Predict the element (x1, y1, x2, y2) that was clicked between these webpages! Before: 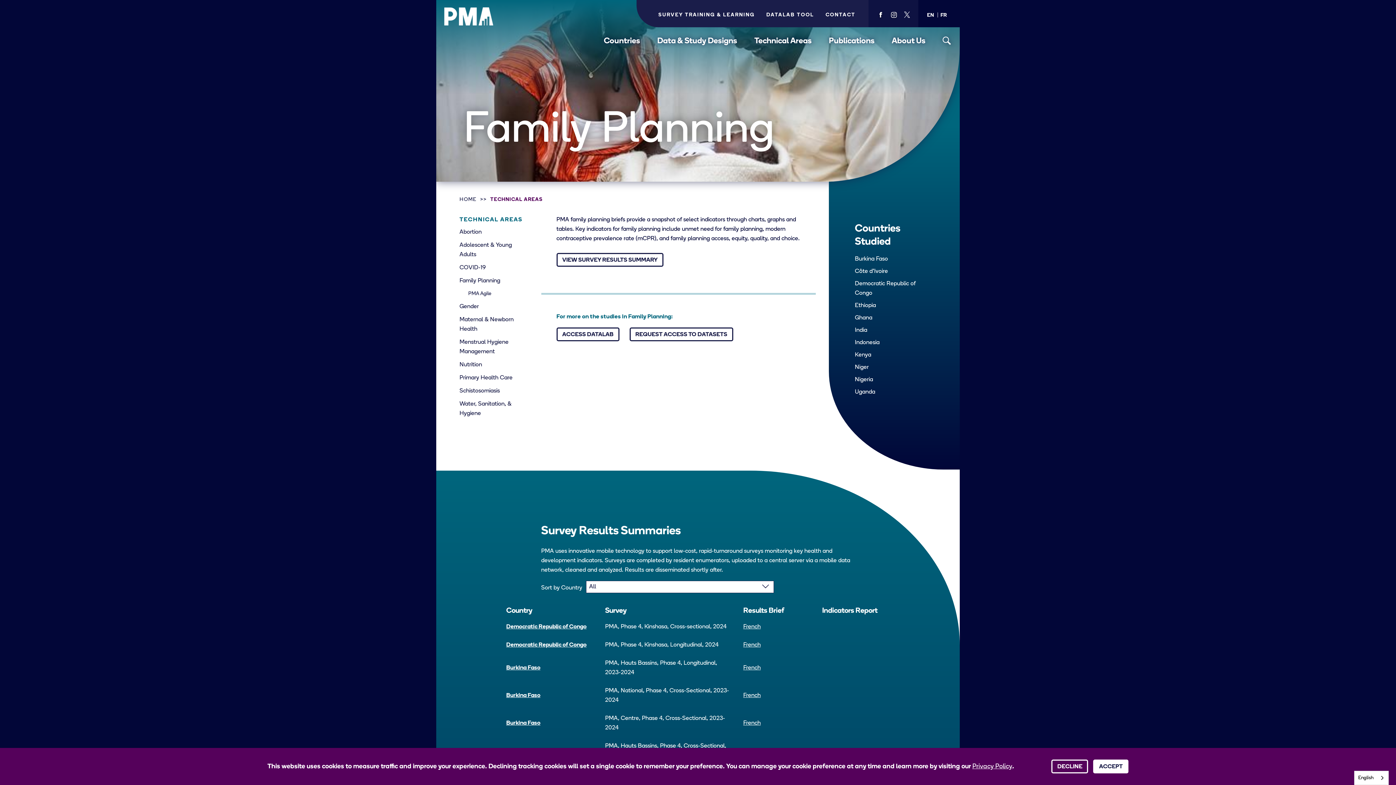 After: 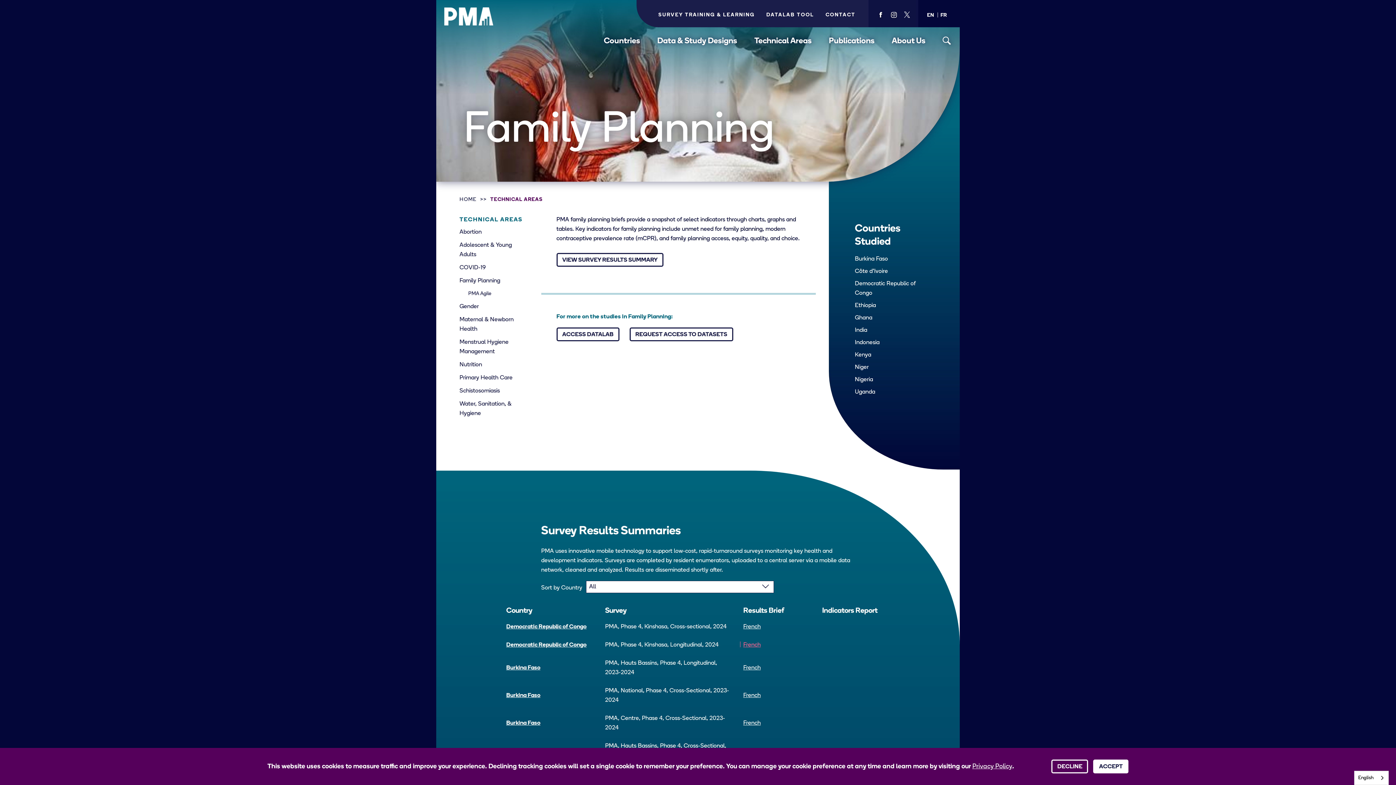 Action: label: French bbox: (743, 640, 760, 650)